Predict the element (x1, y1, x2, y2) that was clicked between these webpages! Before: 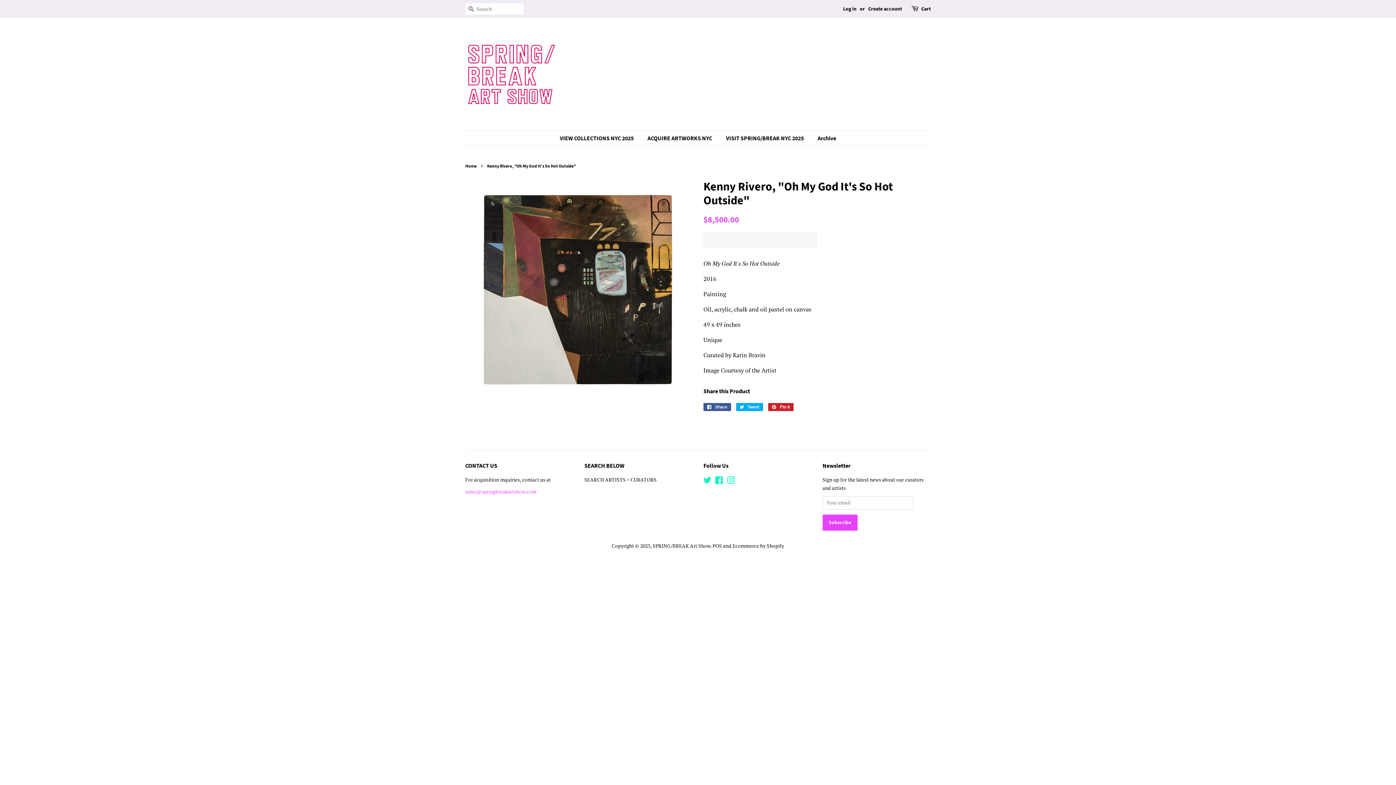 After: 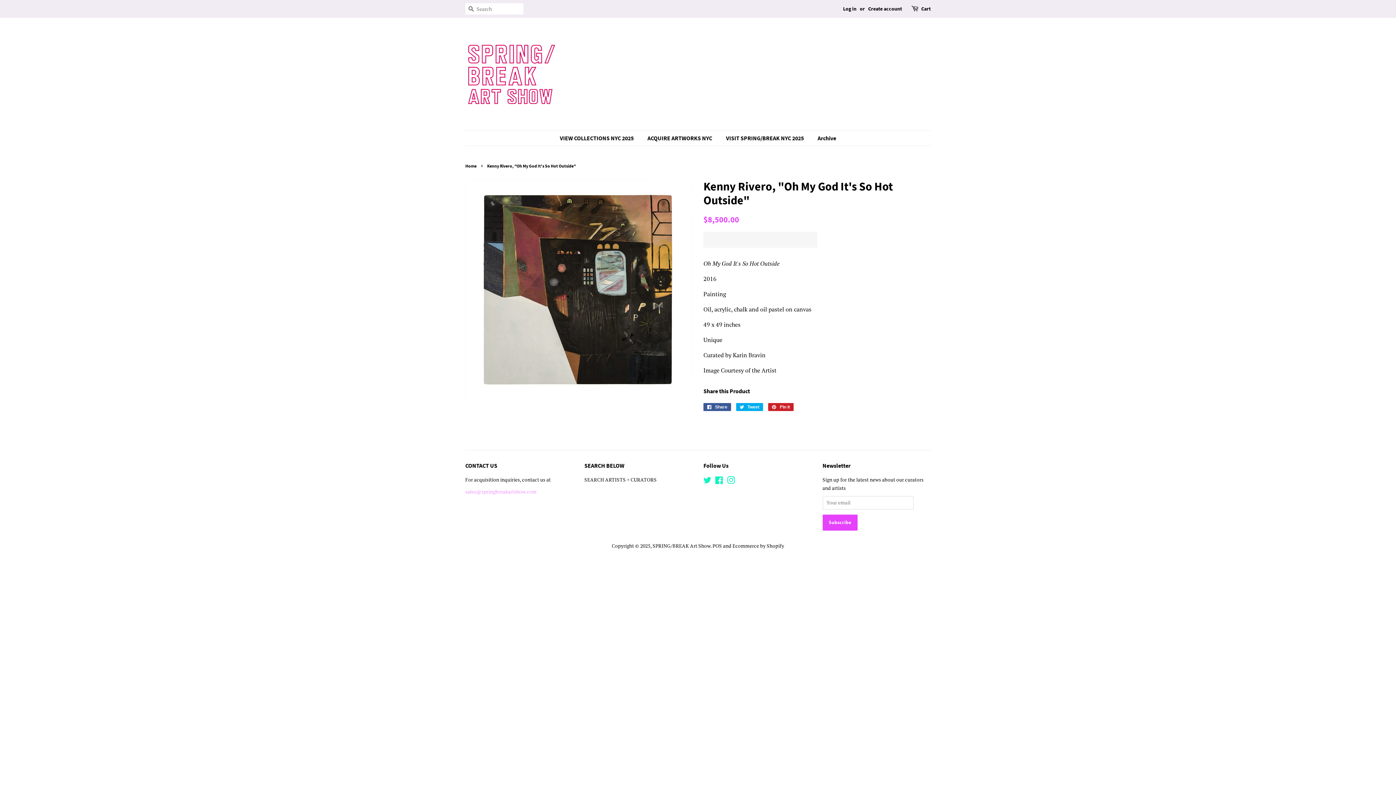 Action: label: sales@springbreakartshow.com bbox: (465, 488, 536, 495)